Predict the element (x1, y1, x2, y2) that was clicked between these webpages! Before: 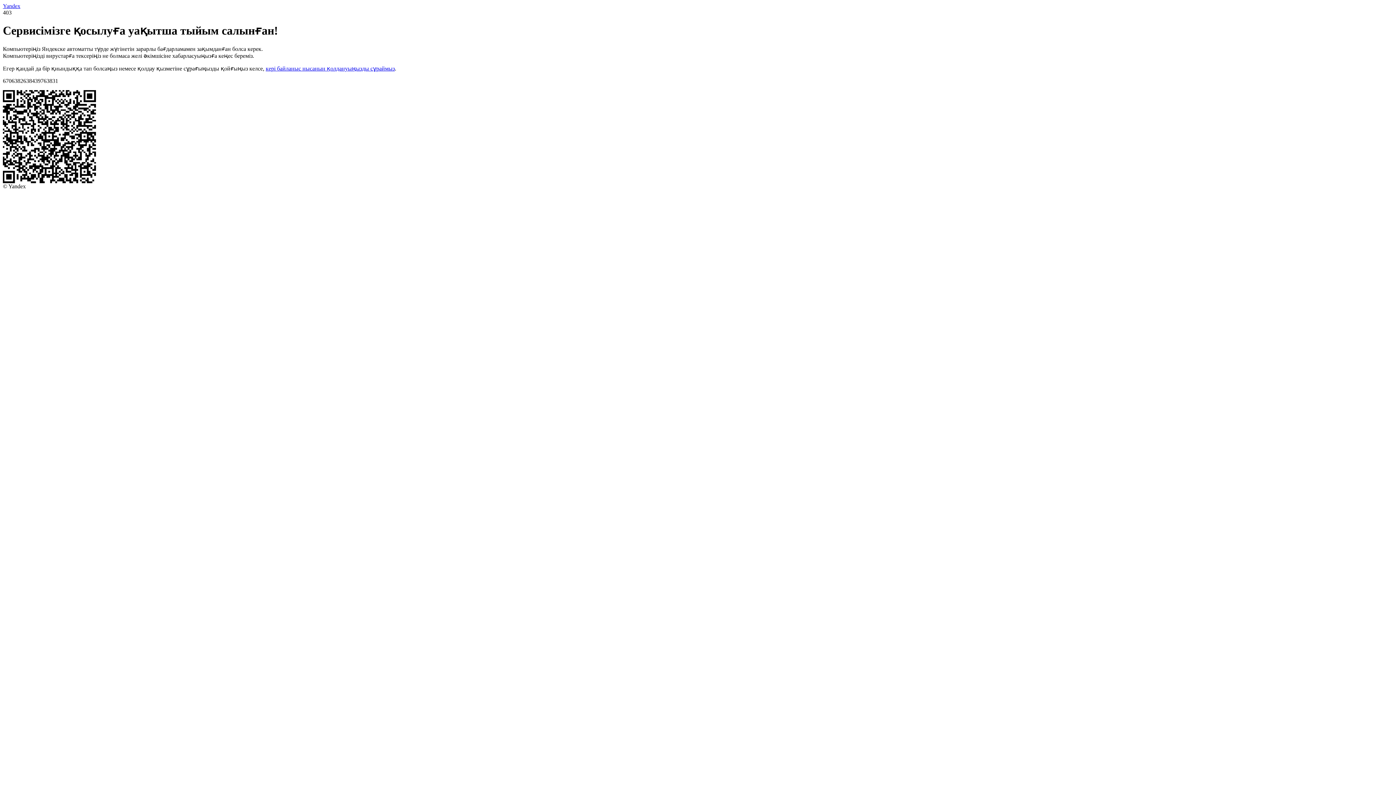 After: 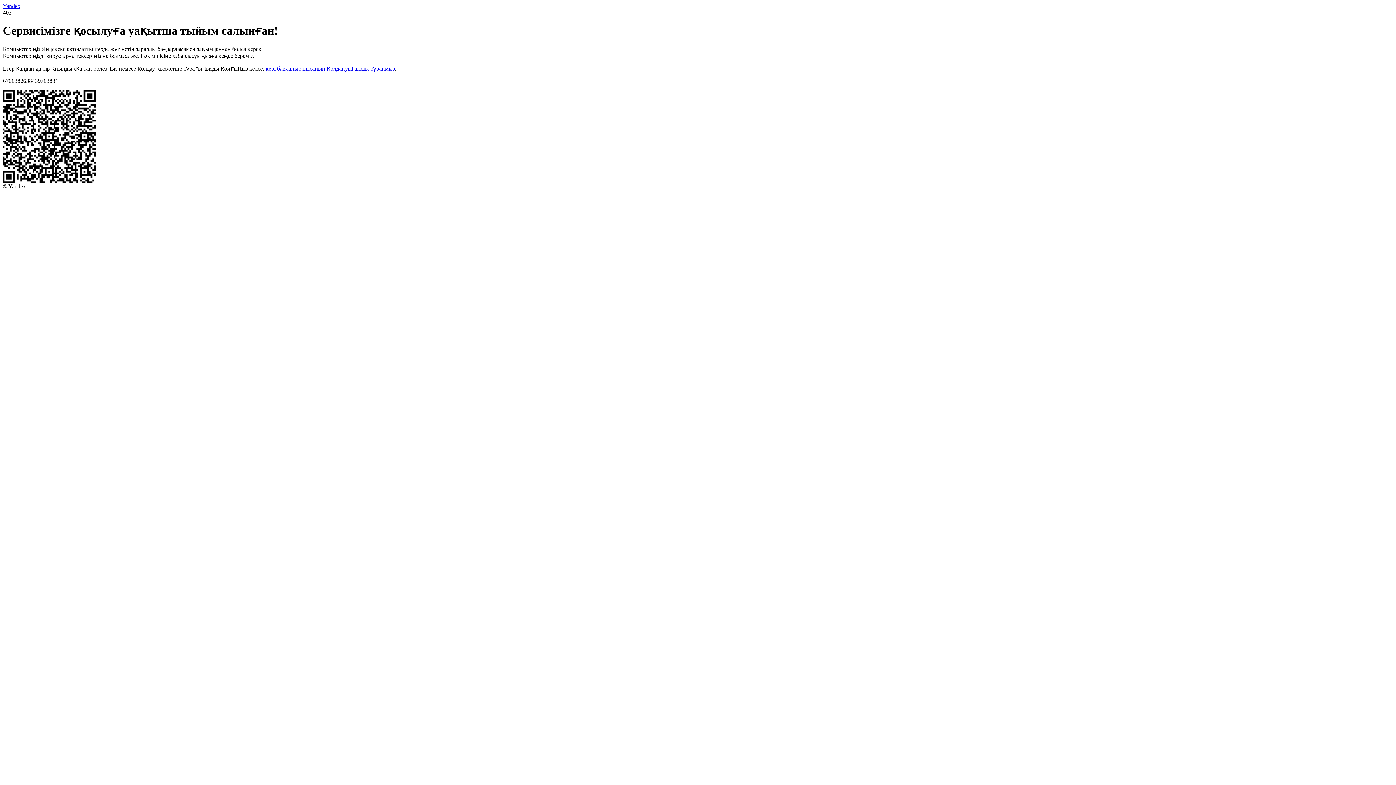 Action: bbox: (265, 65, 394, 71) label: кері байланыс нысанын қолдануыңызды сұраймыз